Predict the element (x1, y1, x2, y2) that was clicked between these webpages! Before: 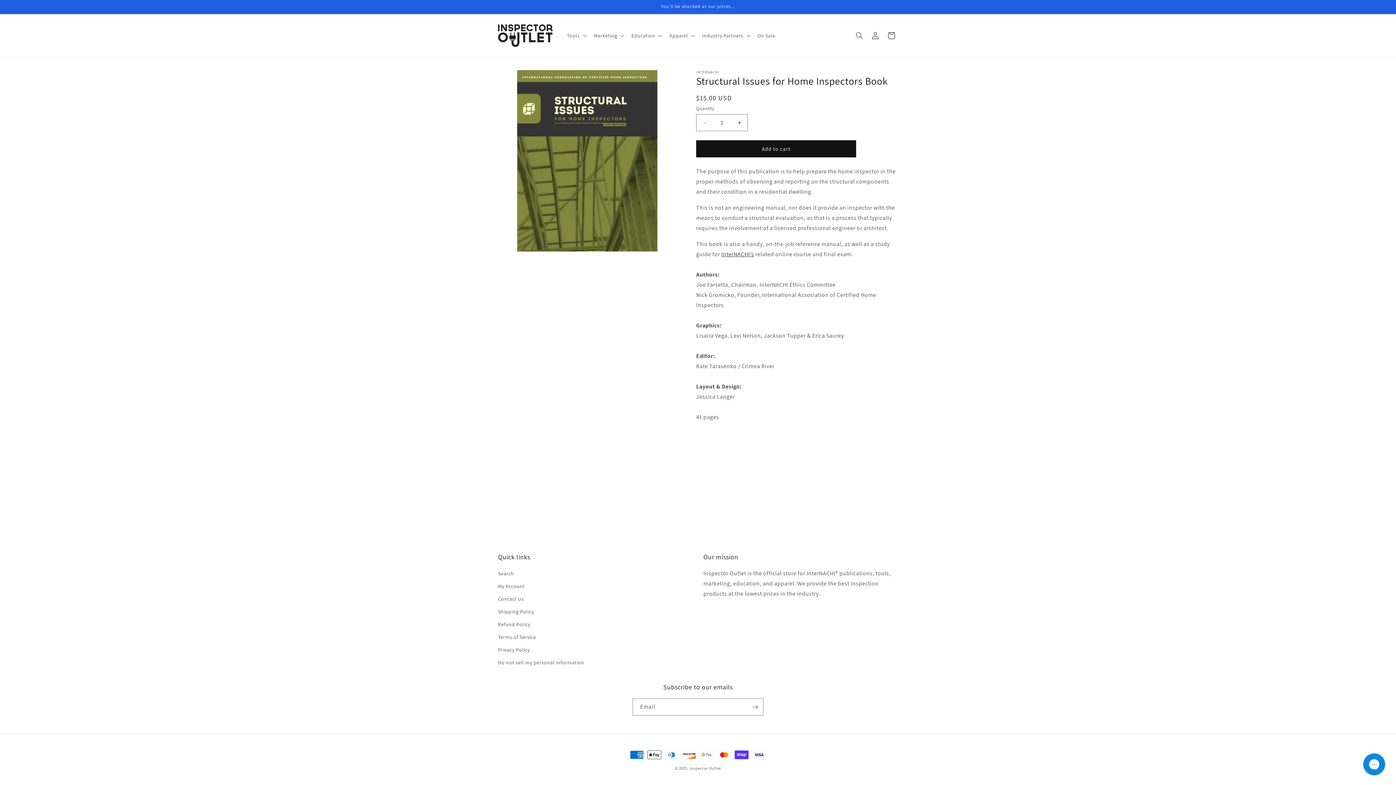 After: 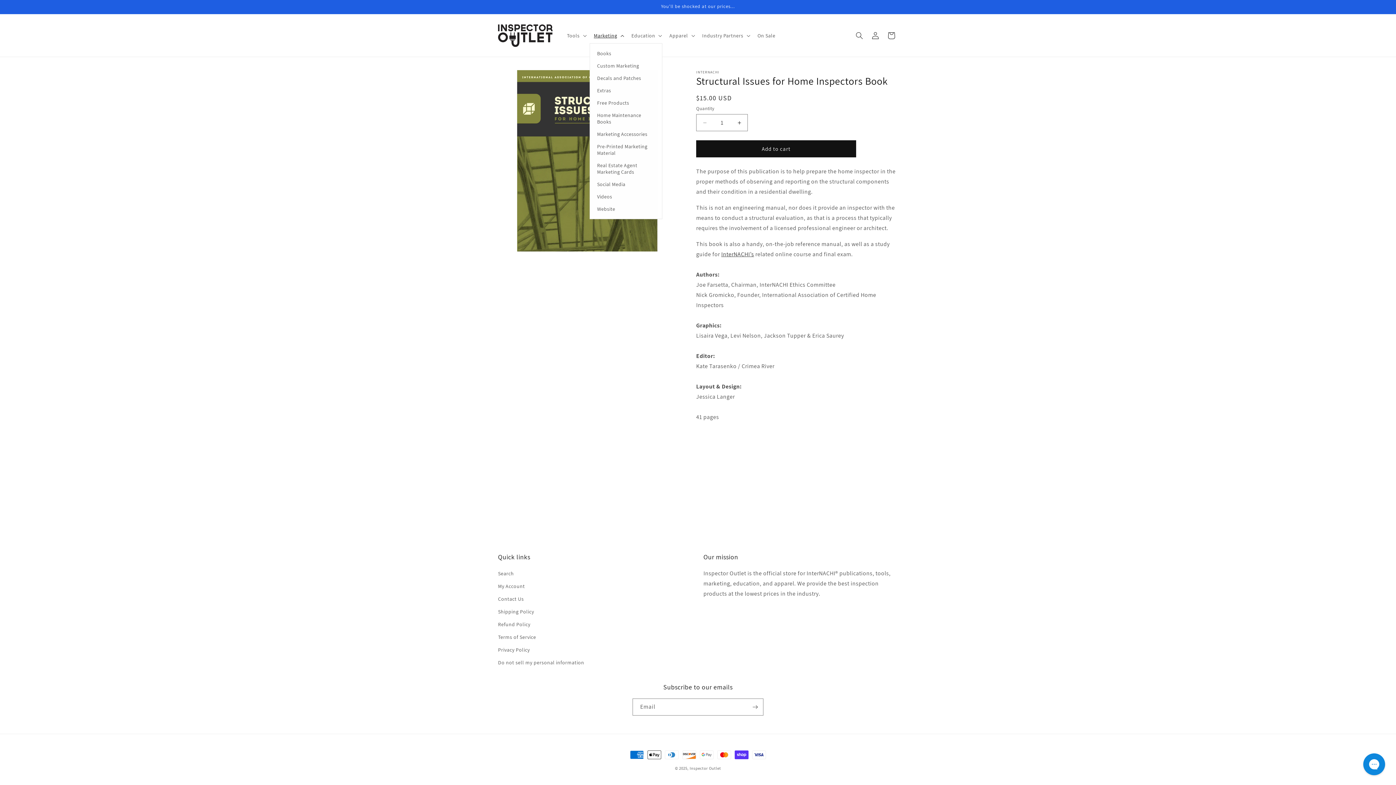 Action: bbox: (589, 27, 627, 43) label: Marketing